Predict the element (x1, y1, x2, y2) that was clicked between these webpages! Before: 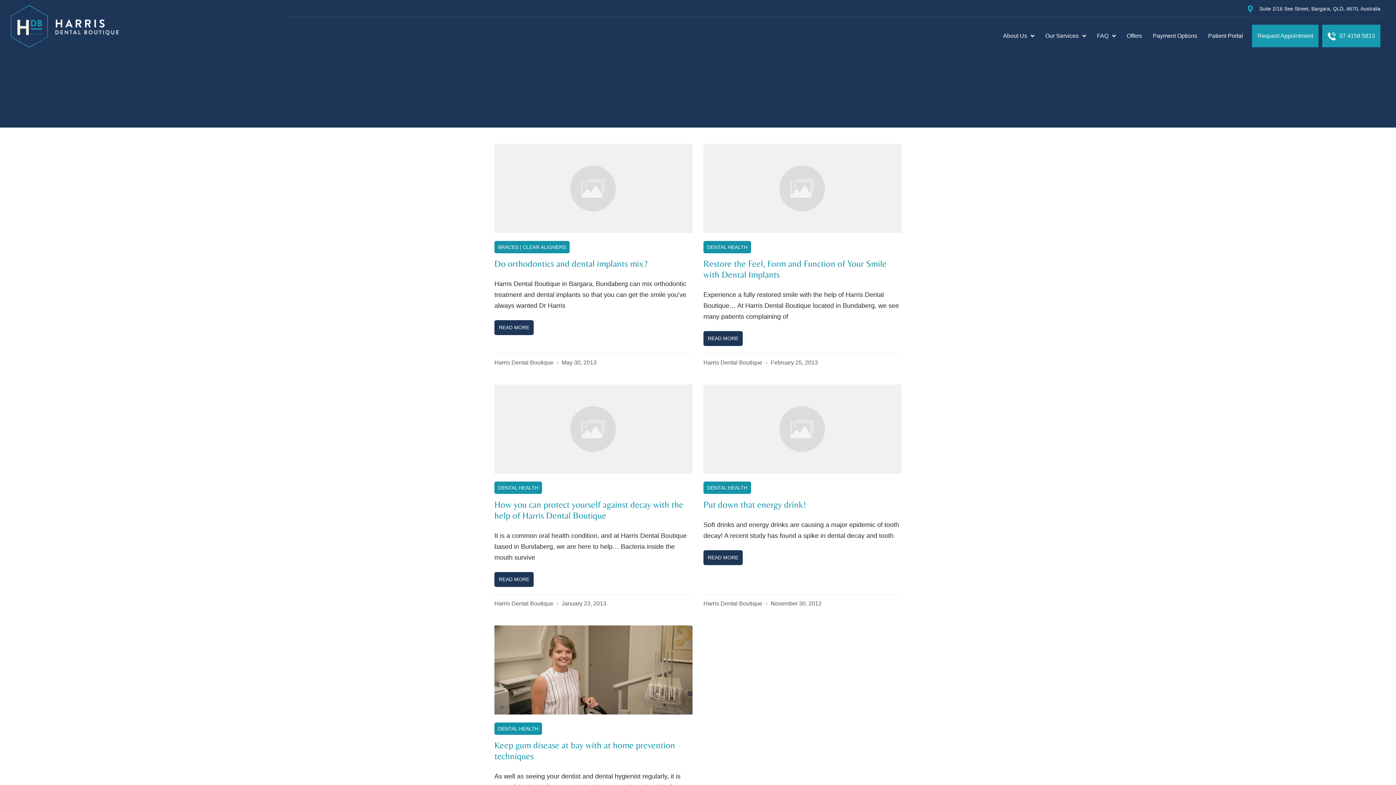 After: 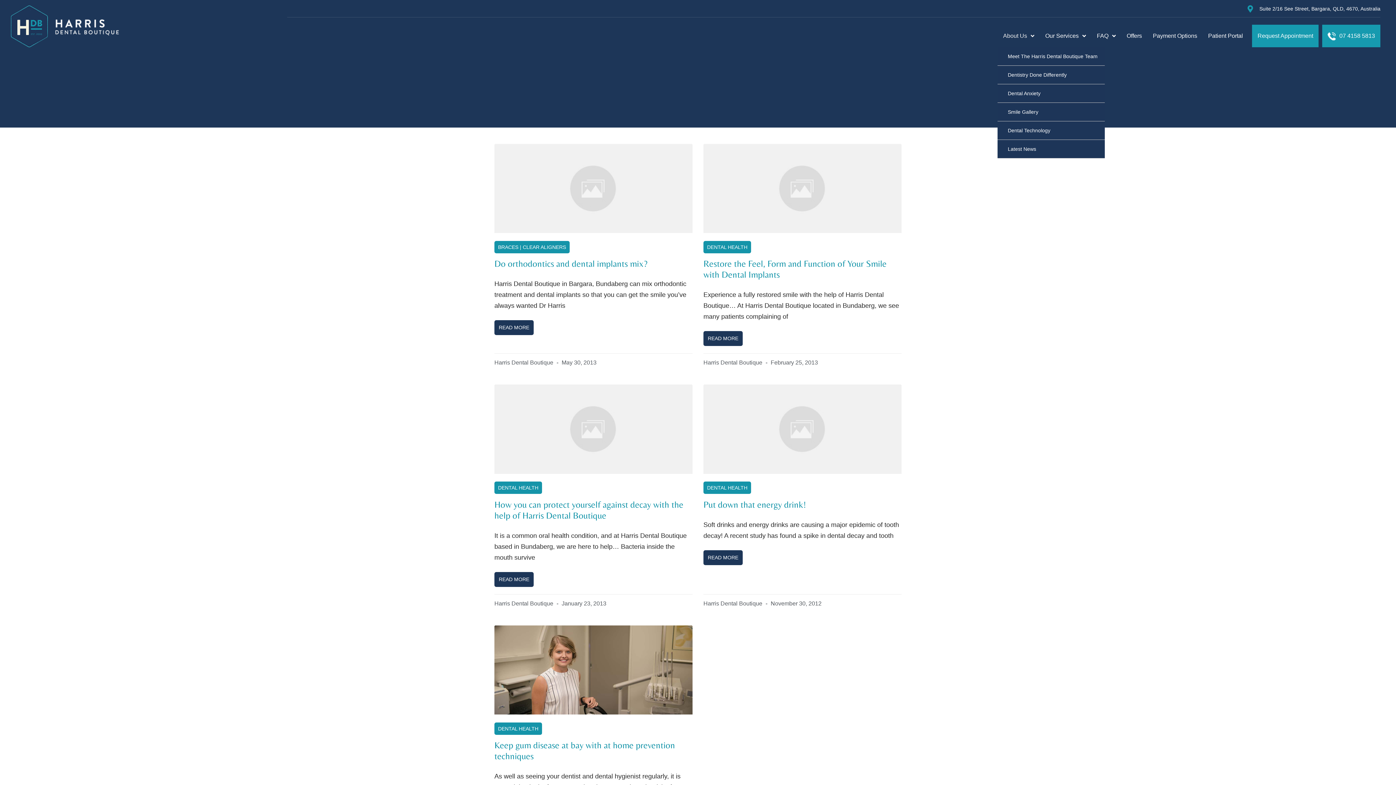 Action: bbox: (997, 24, 1040, 47) label: About Us